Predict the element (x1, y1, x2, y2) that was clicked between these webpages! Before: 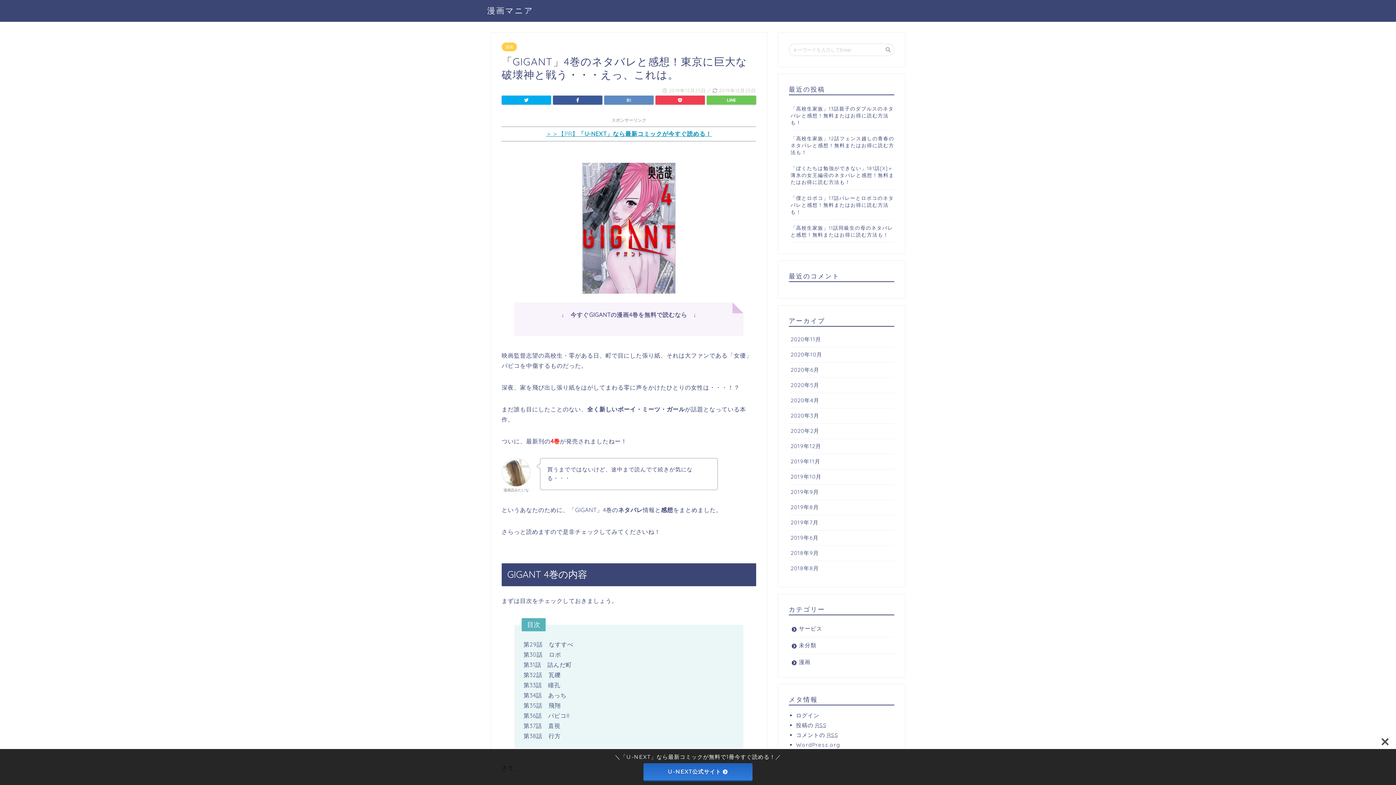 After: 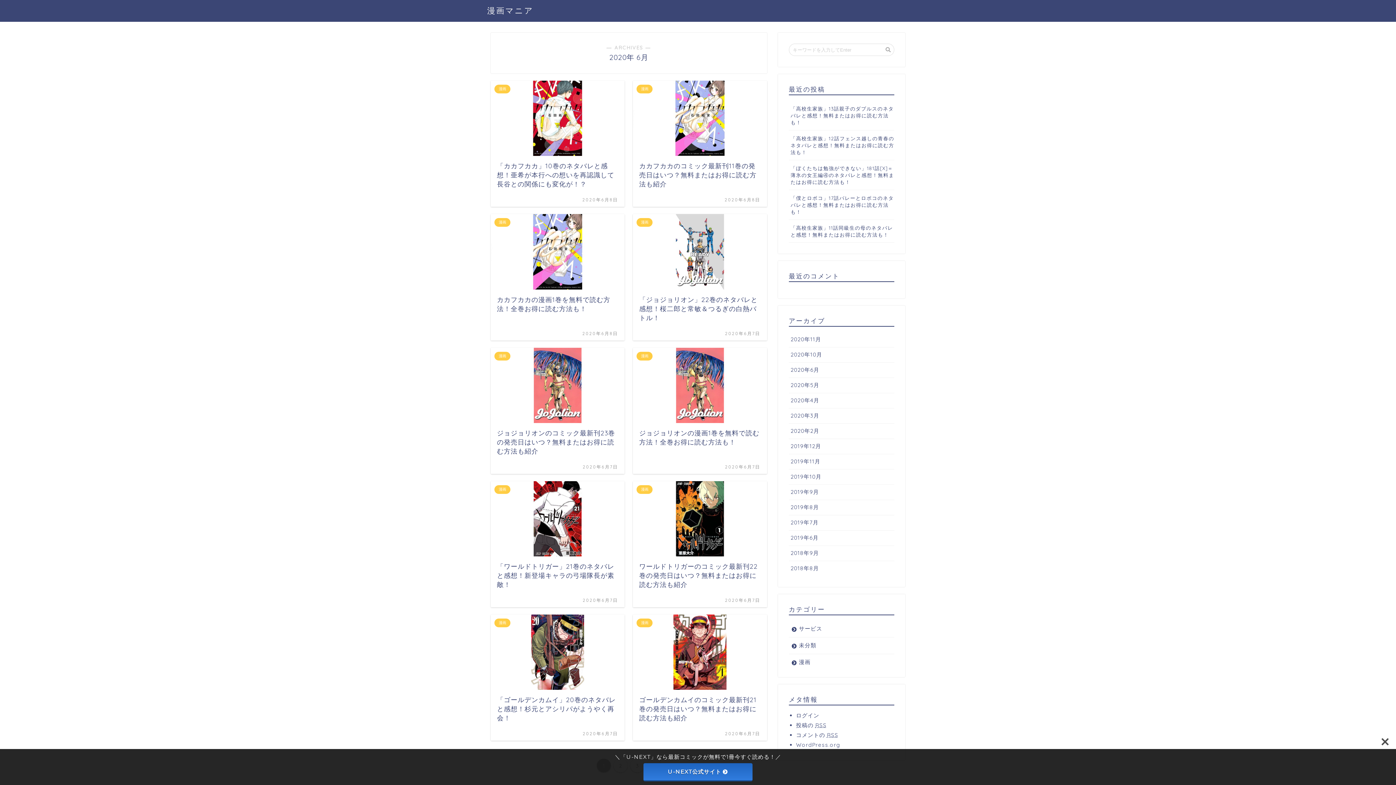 Action: bbox: (789, 362, 894, 378) label: 2020年6月